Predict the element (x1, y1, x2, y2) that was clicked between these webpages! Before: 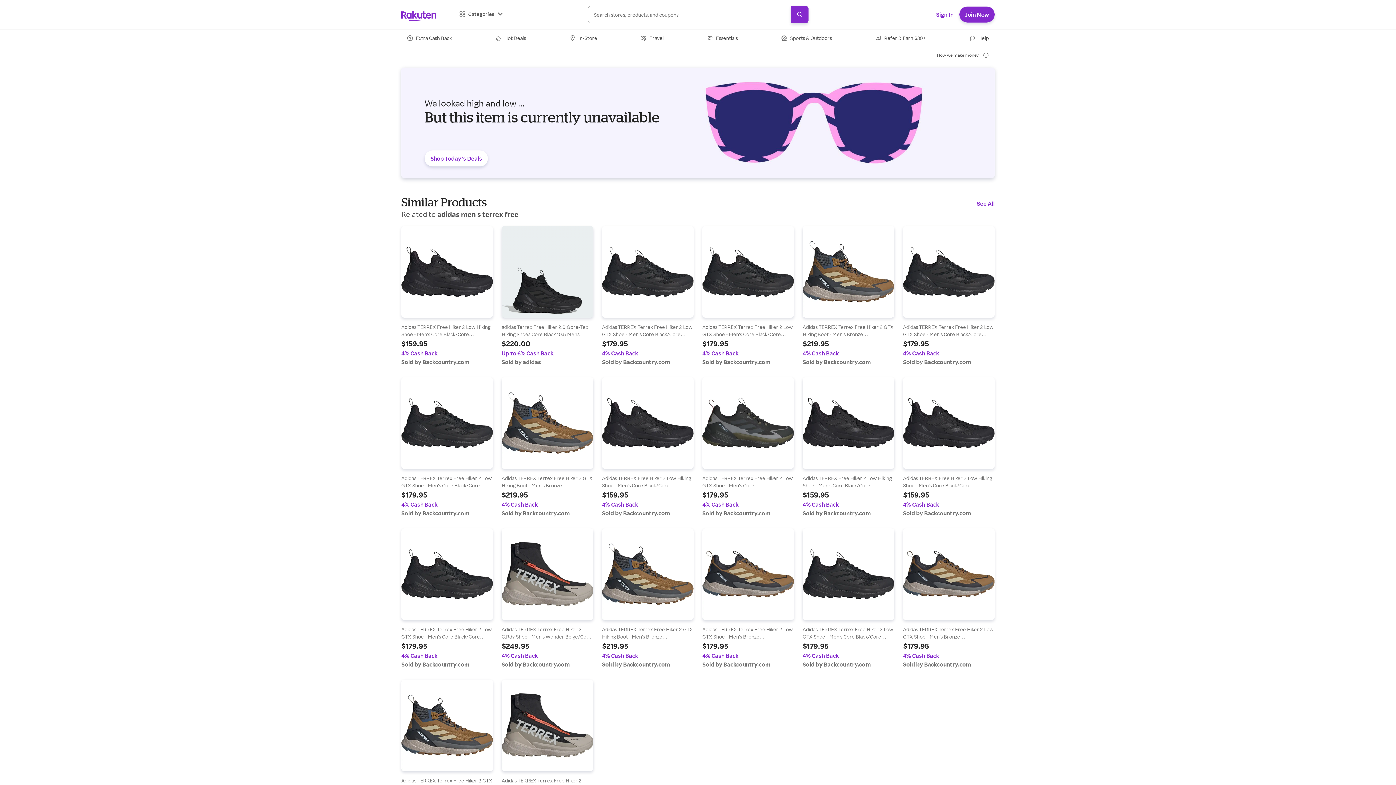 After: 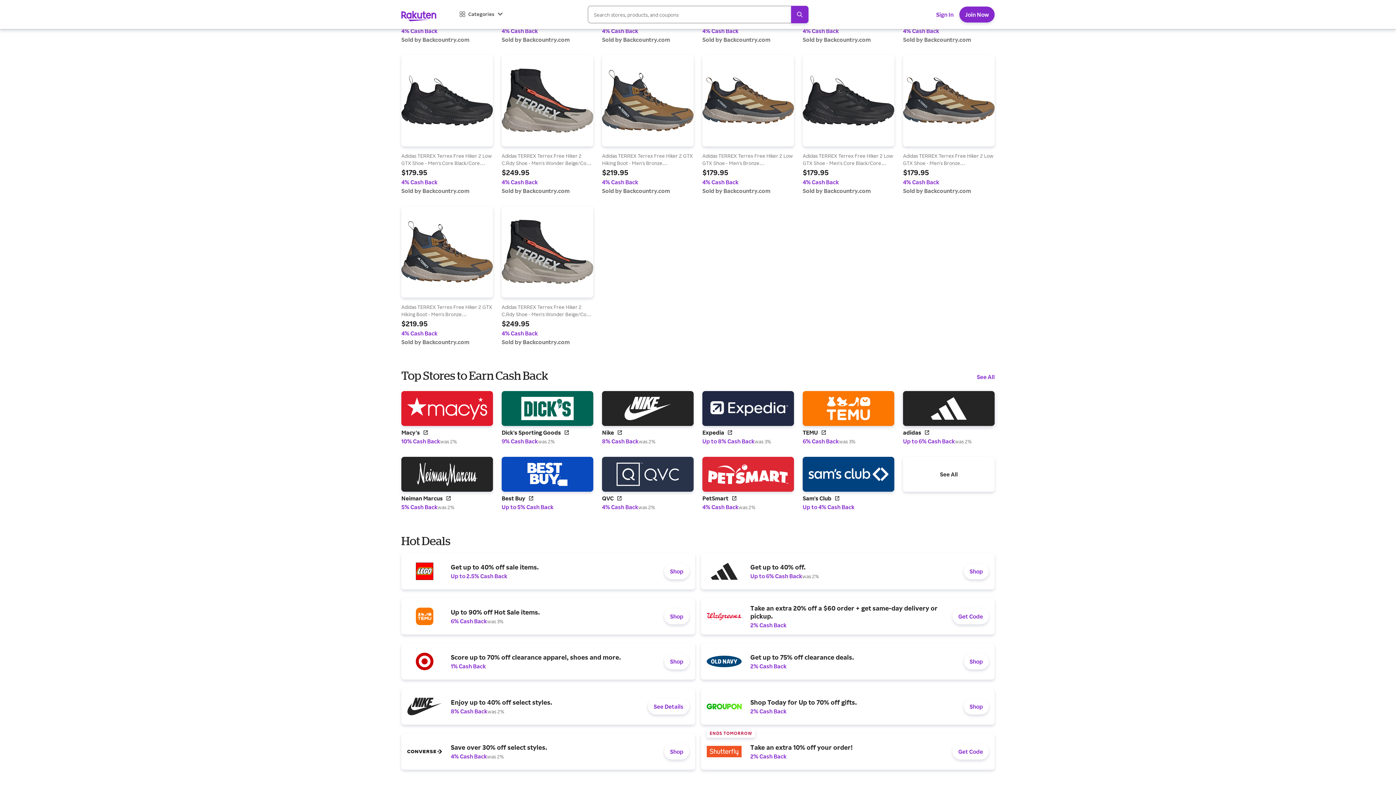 Action: bbox: (903, 216, 994, 270) label: Find out more at adidas logo